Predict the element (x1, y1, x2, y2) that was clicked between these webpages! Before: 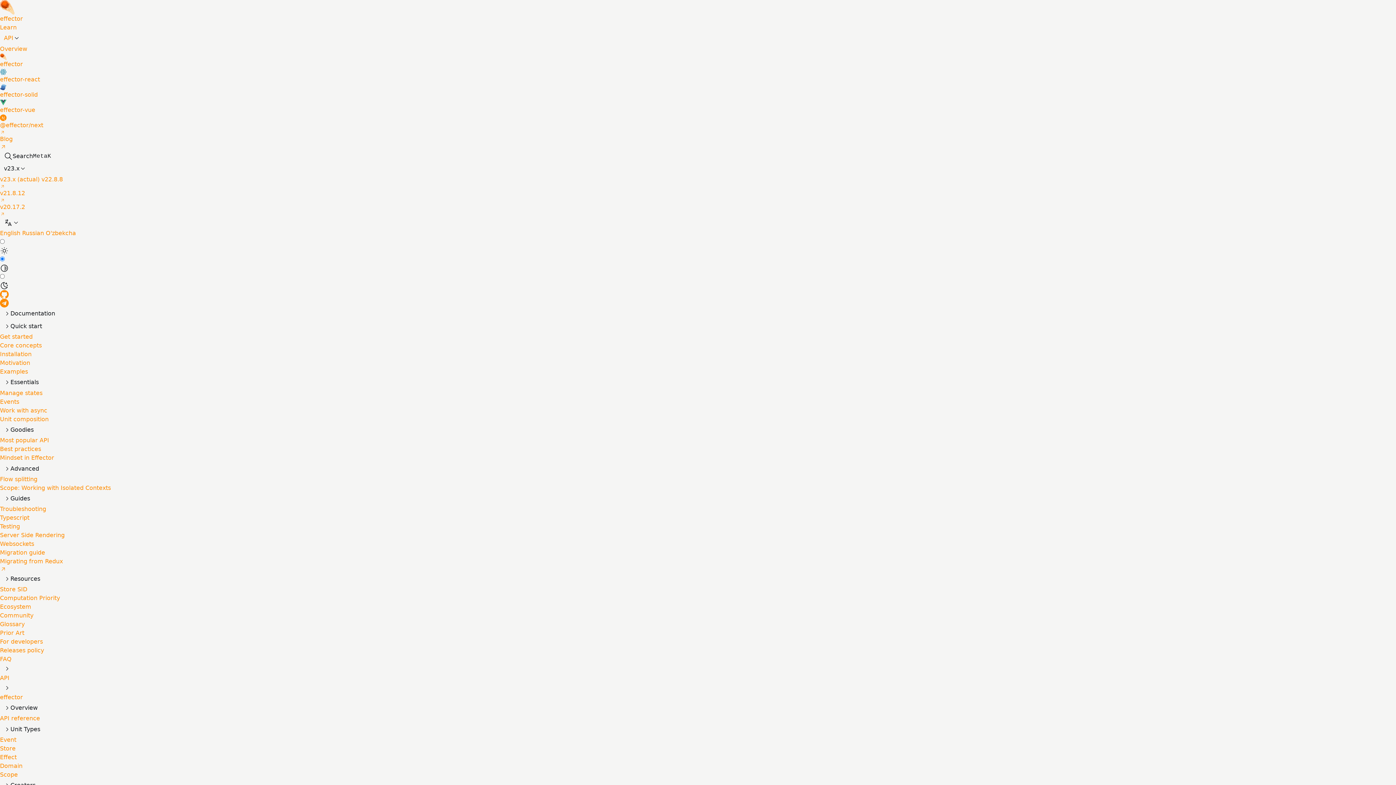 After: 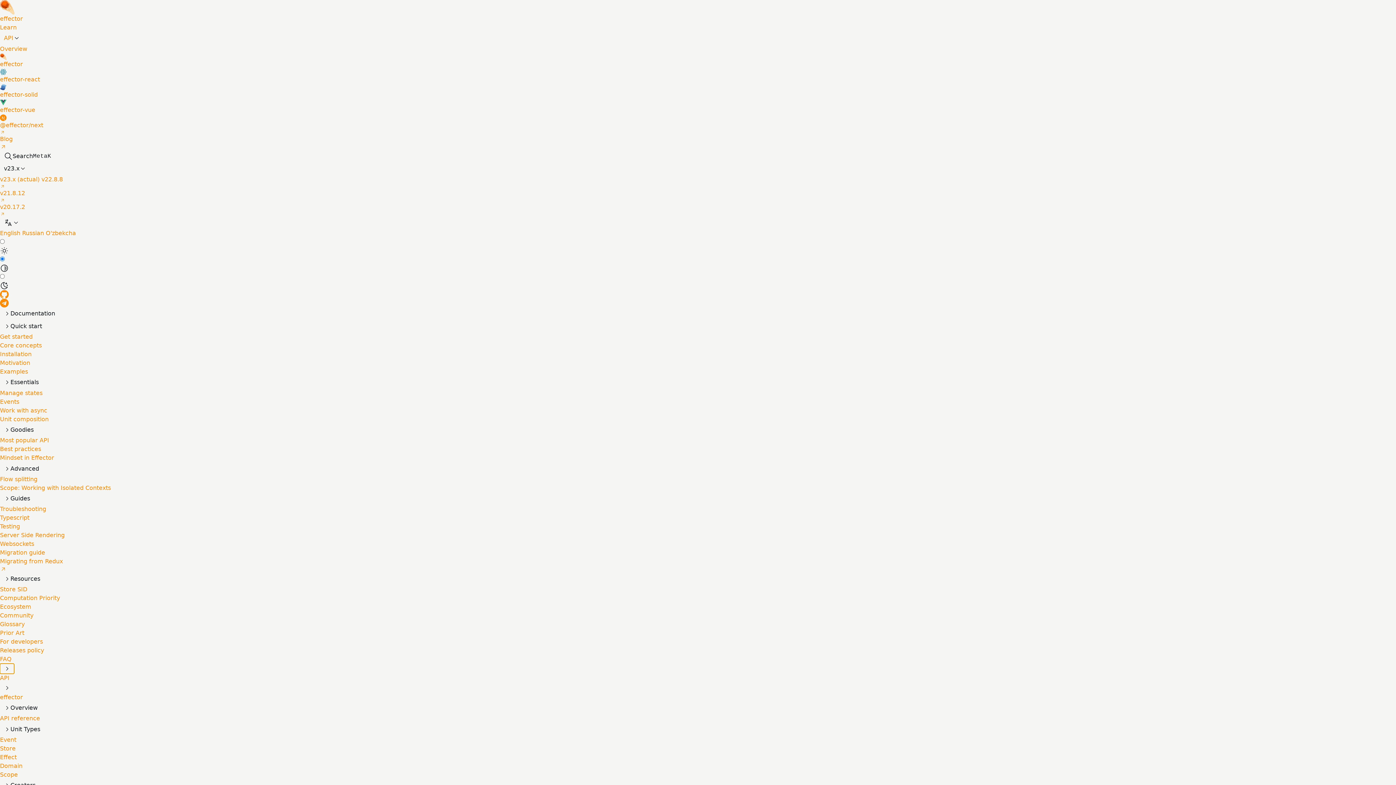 Action: bbox: (0, 663, 14, 674)